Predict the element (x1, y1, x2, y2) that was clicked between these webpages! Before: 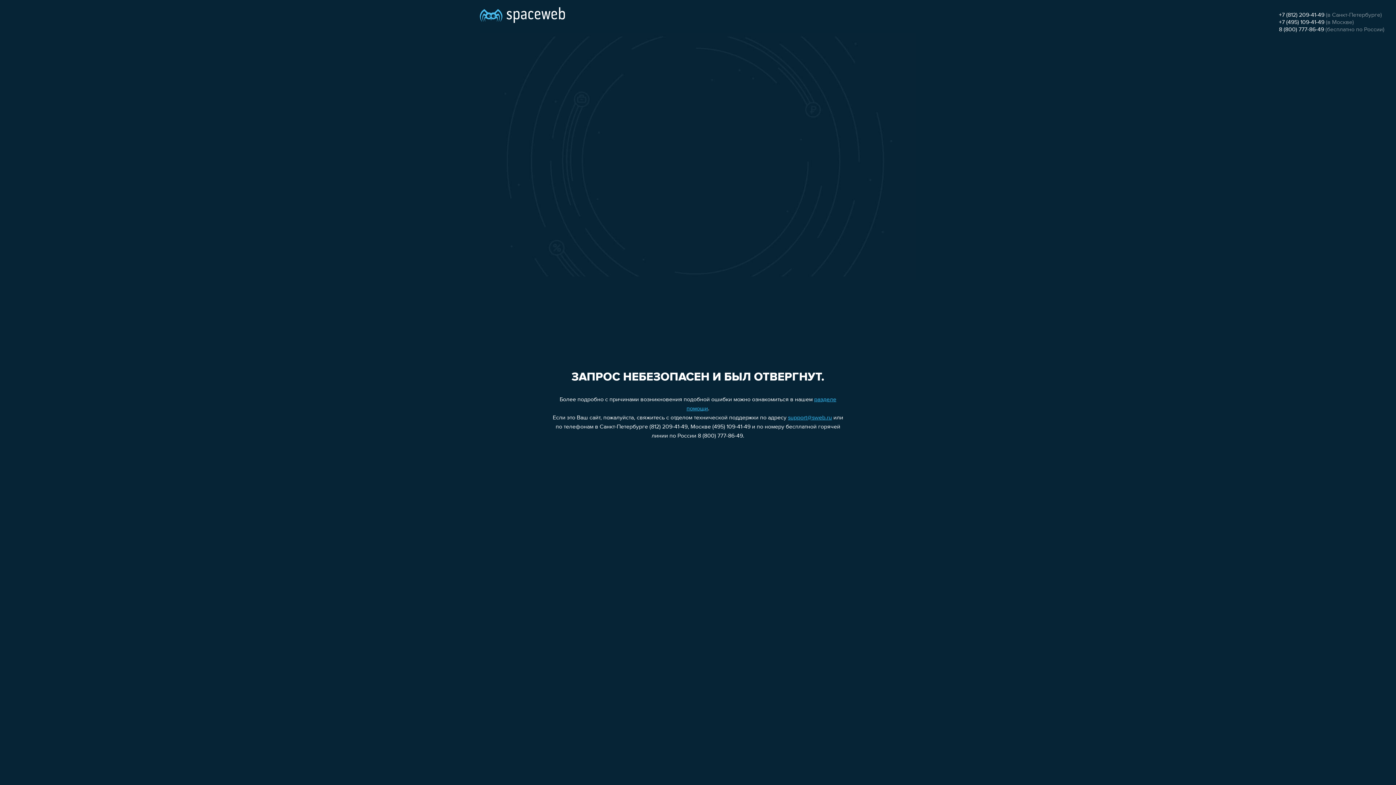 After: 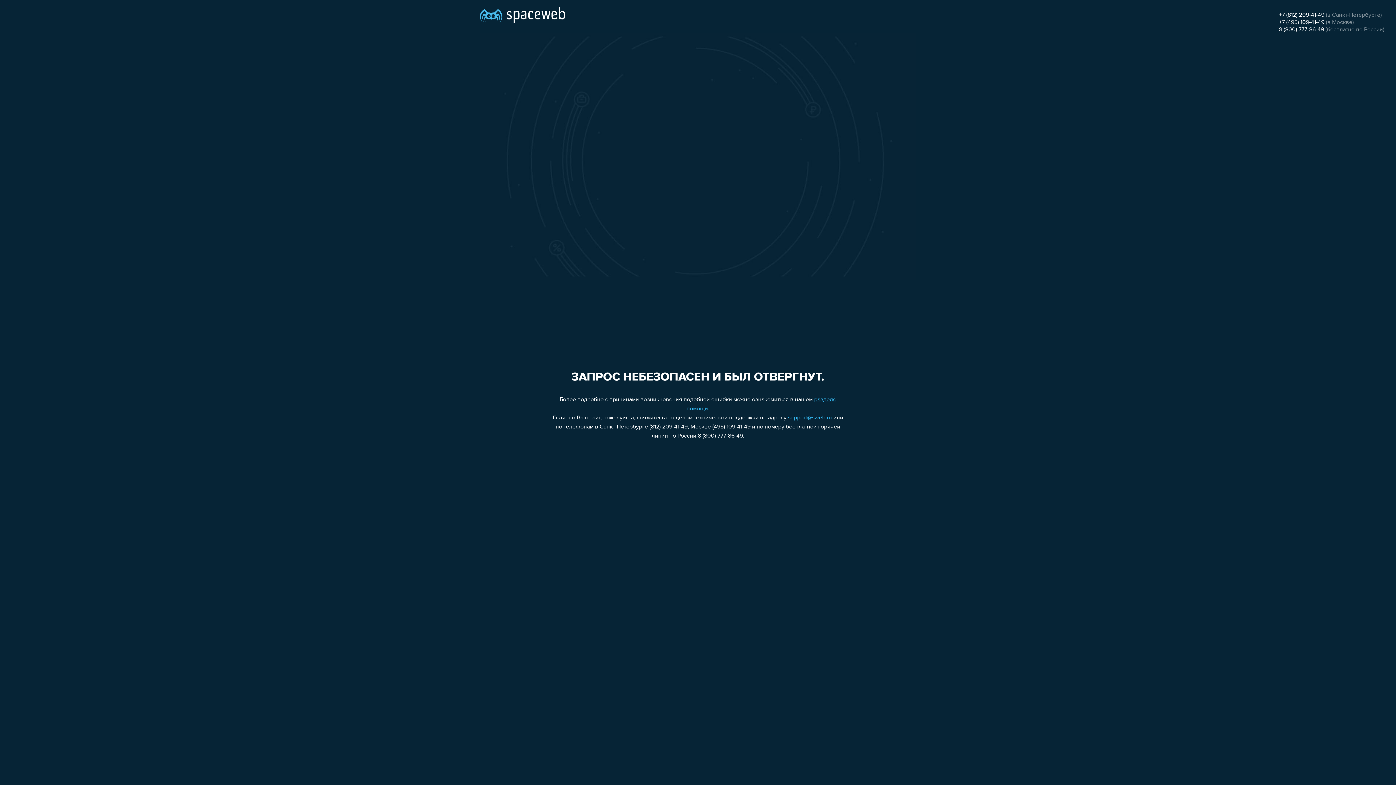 Action: bbox: (1279, 26, 1324, 32) label: 8 (800) 777-86-49